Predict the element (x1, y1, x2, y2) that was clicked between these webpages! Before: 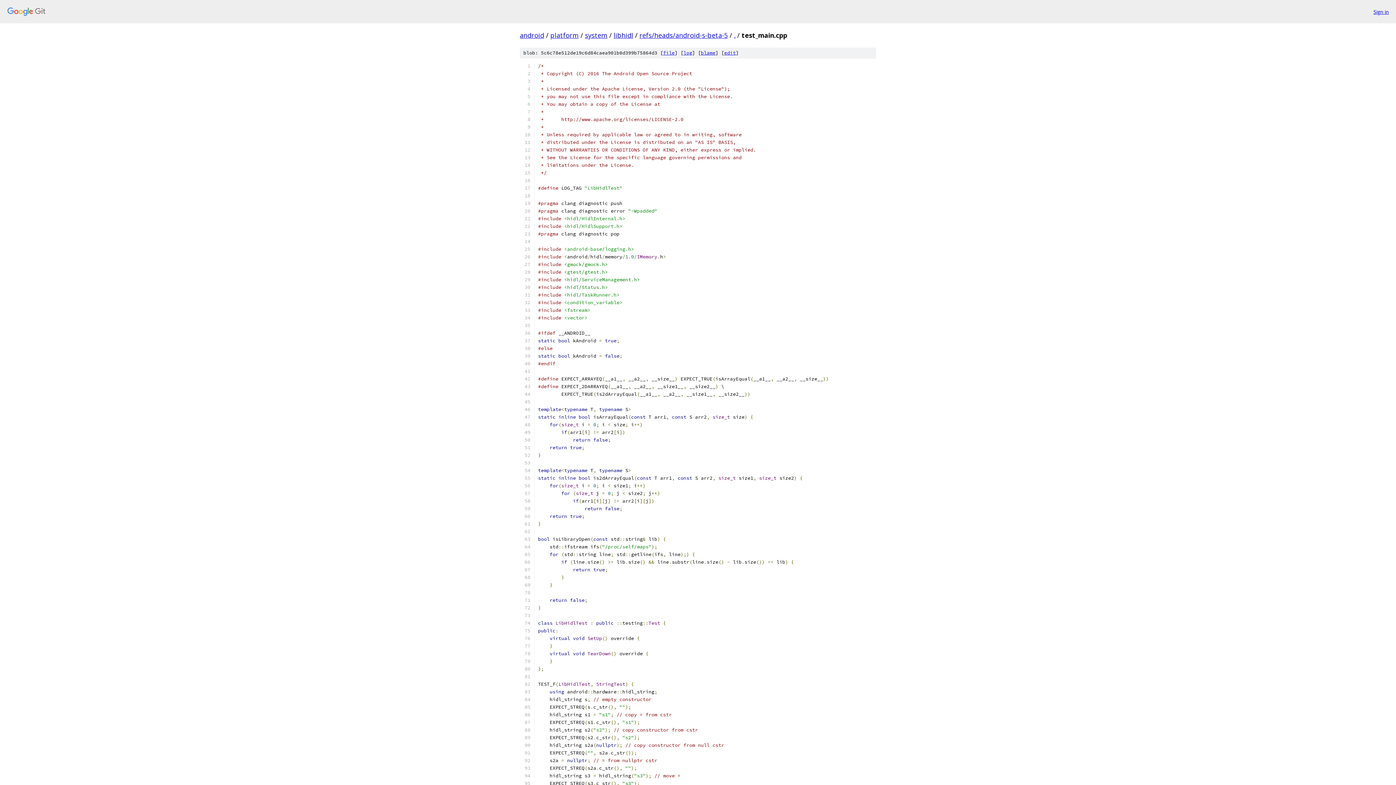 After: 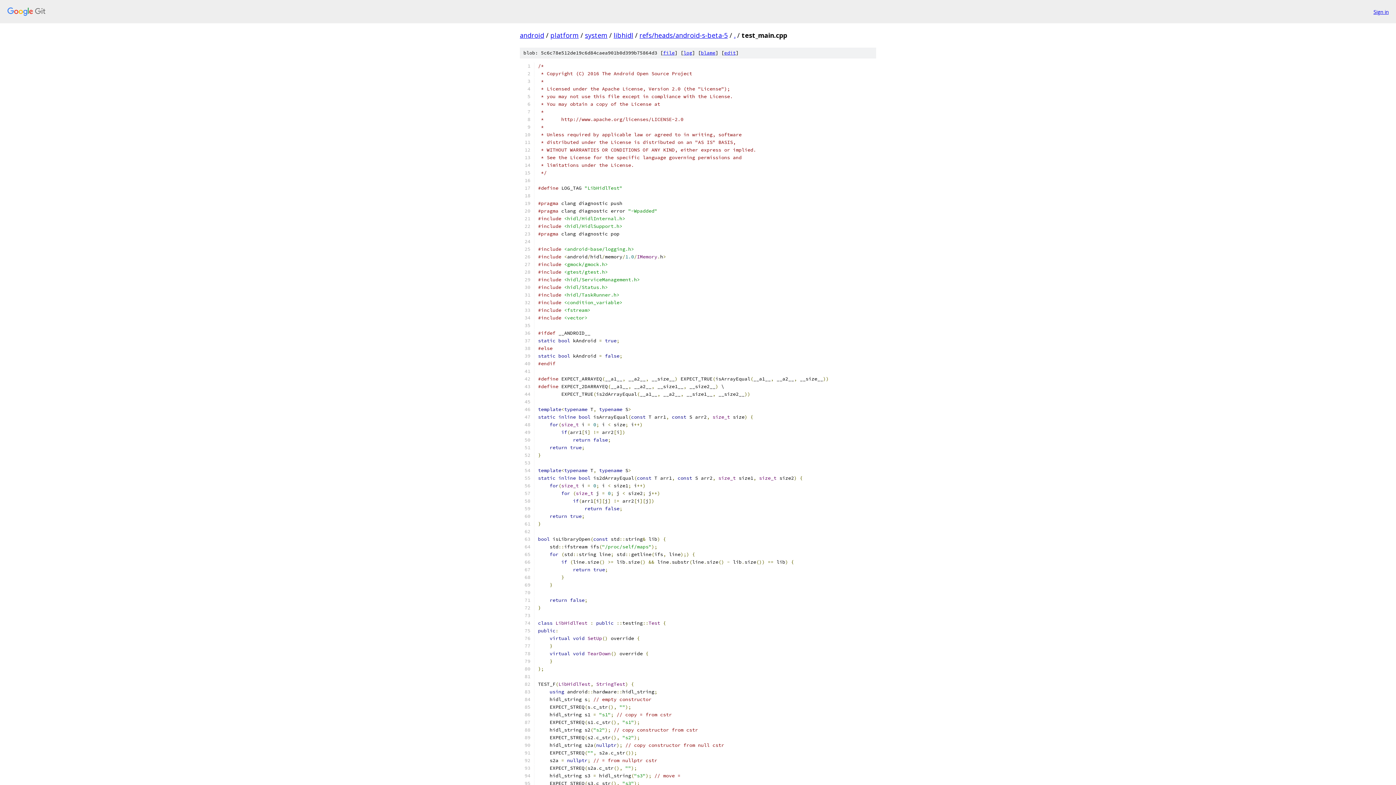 Action: bbox: (663, 49, 674, 56) label: file